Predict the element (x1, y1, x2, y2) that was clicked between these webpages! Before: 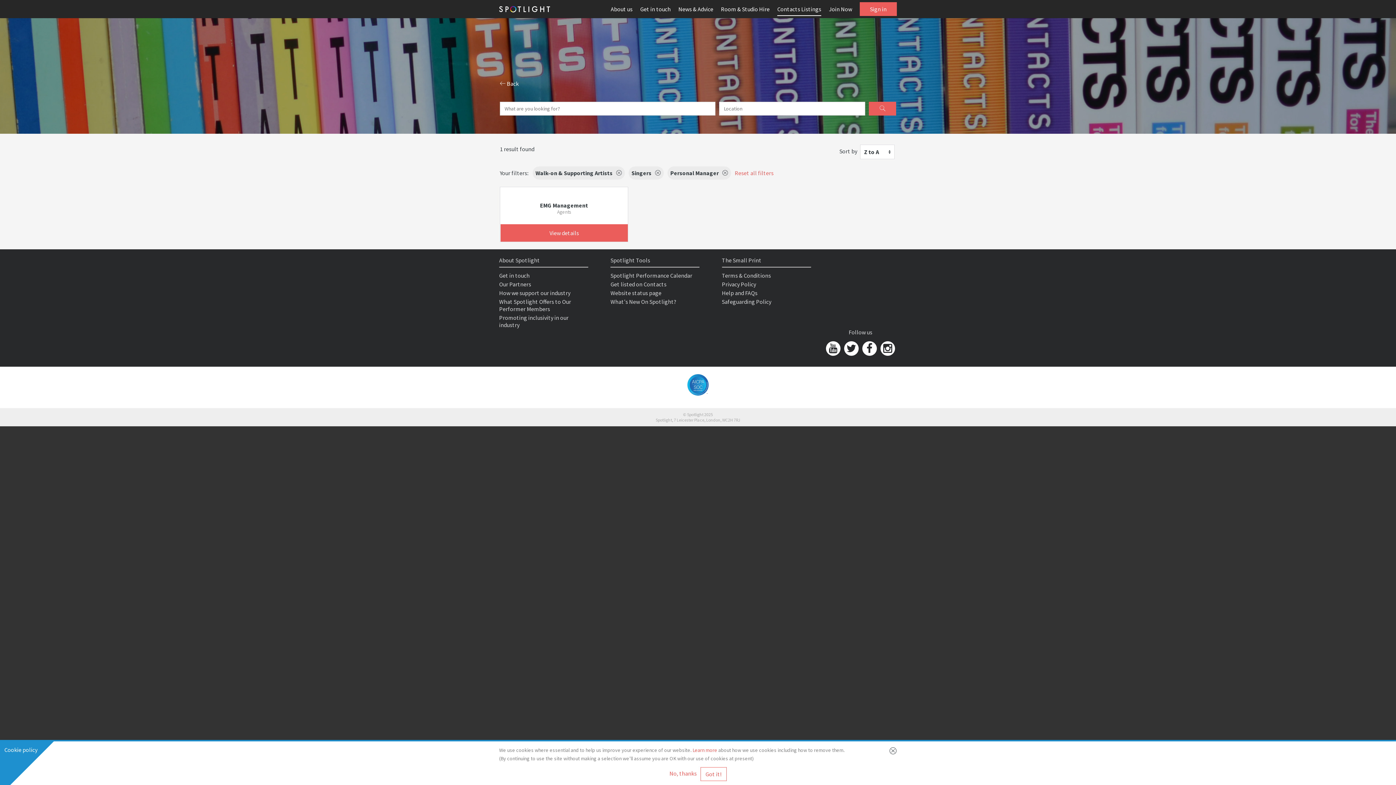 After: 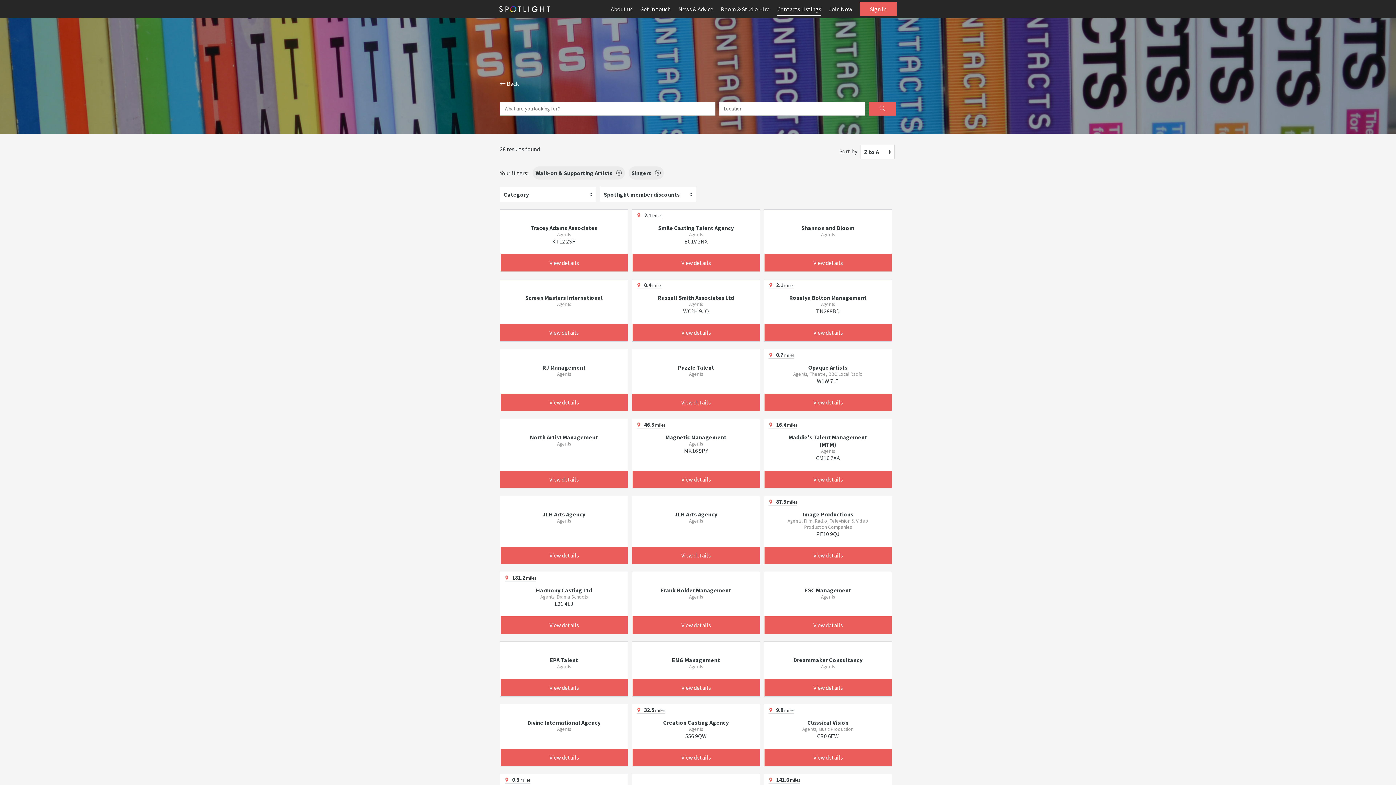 Action: label: Personal Manager bbox: (667, 166, 731, 179)